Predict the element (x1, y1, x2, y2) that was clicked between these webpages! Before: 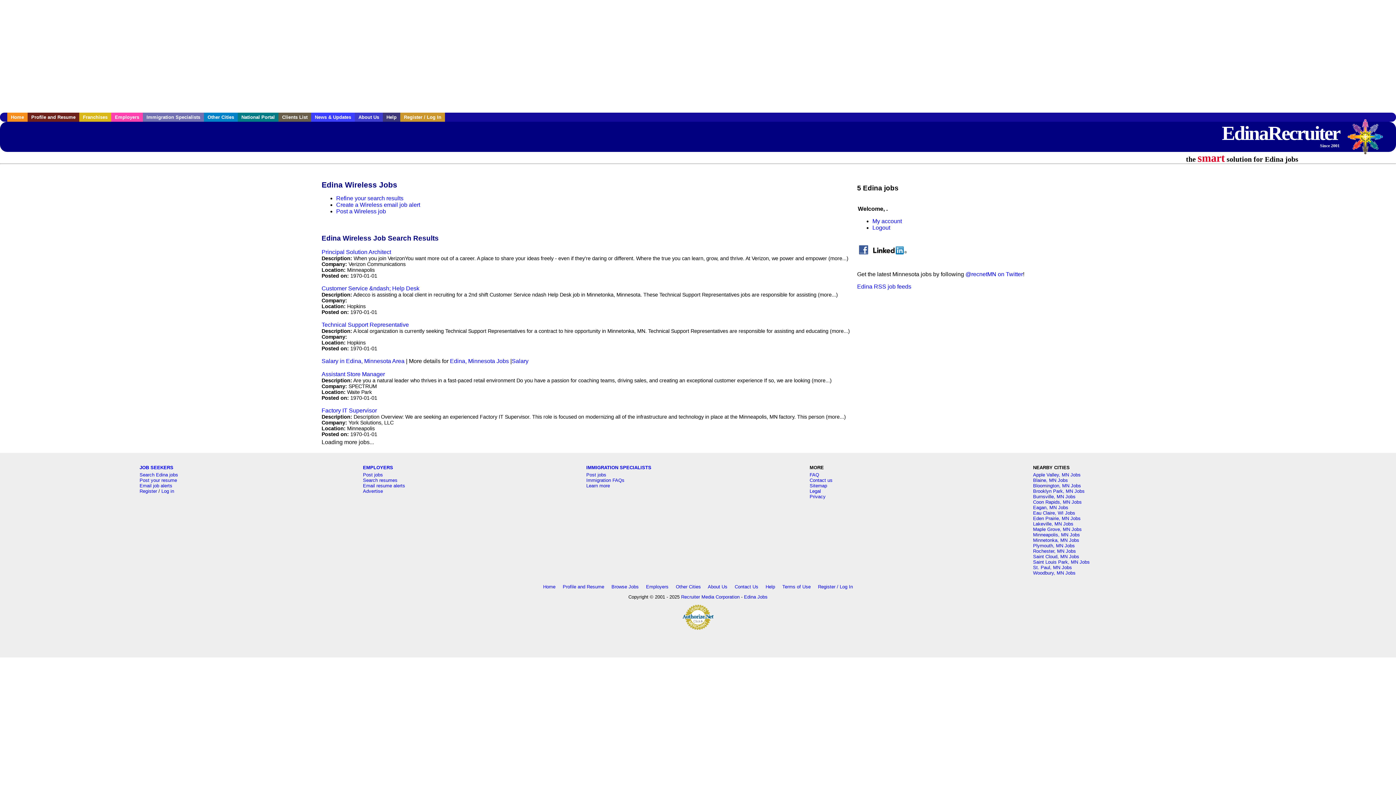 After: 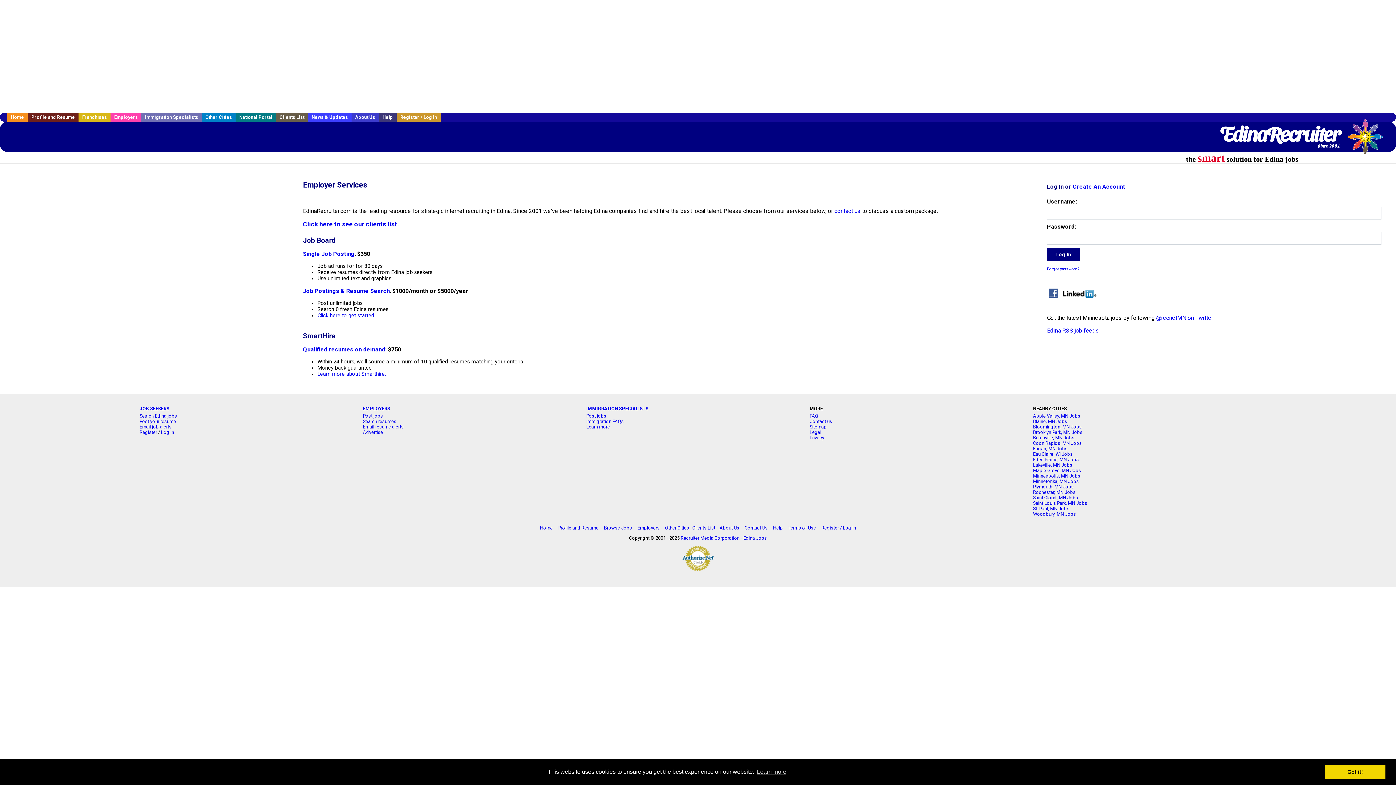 Action: bbox: (111, 112, 142, 121) label: Employers